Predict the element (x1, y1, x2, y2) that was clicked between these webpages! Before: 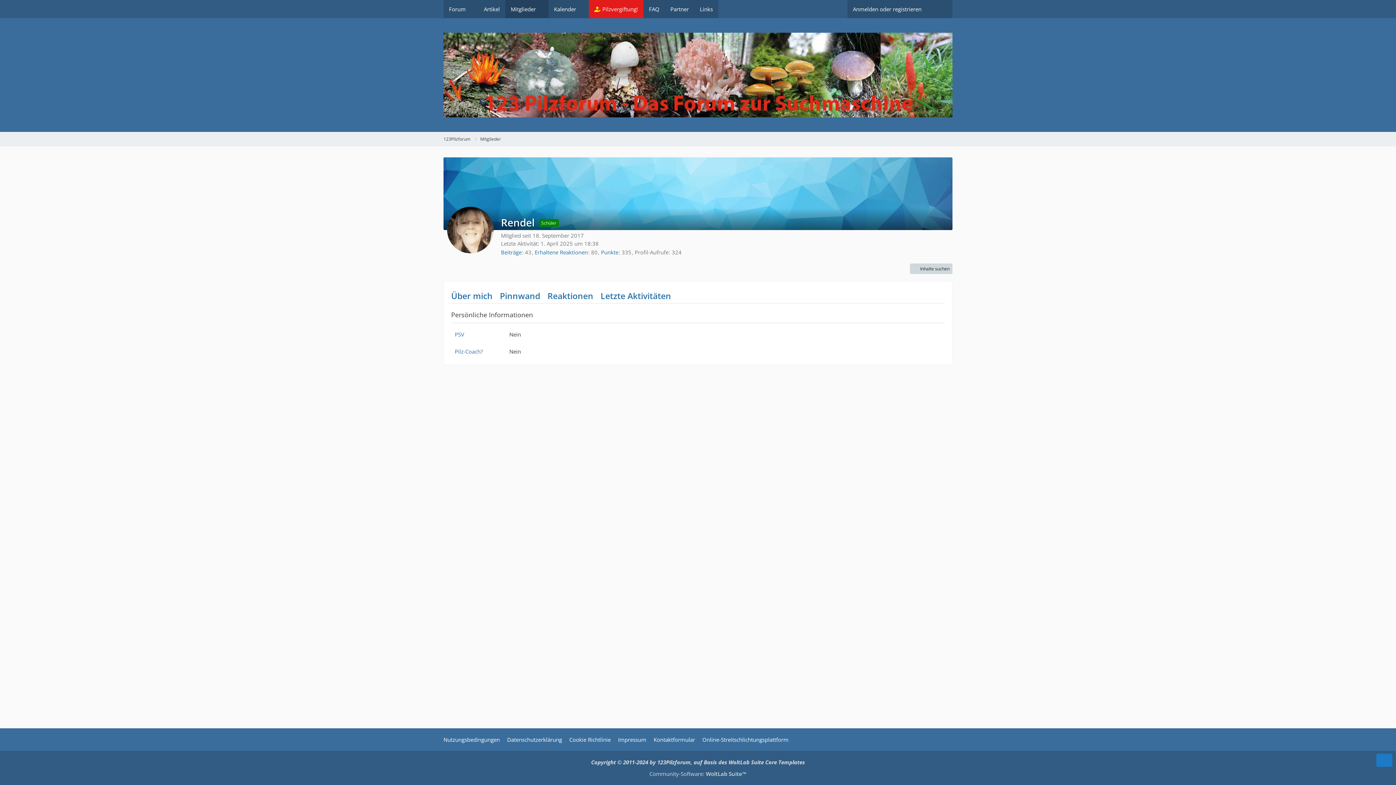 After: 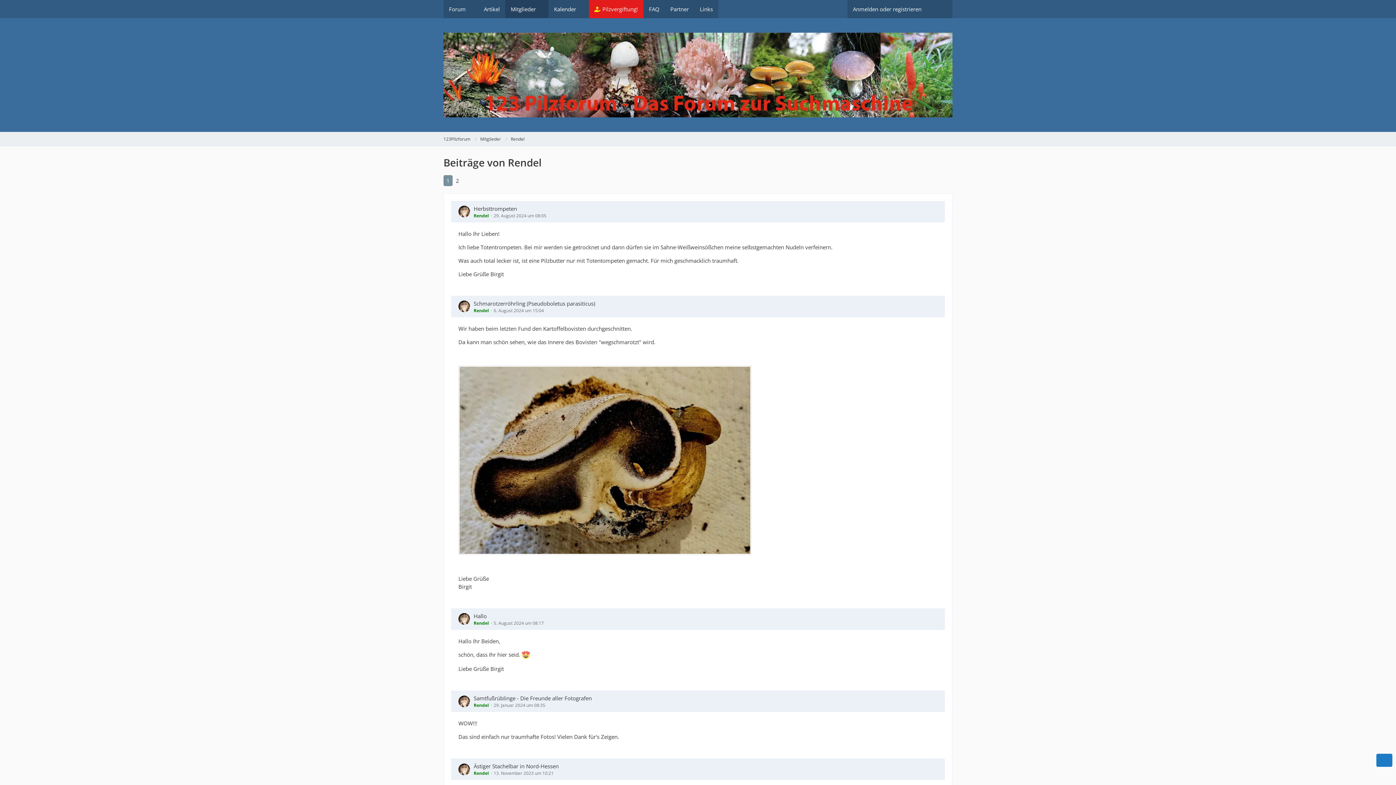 Action: bbox: (501, 248, 521, 255) label: Beiträge